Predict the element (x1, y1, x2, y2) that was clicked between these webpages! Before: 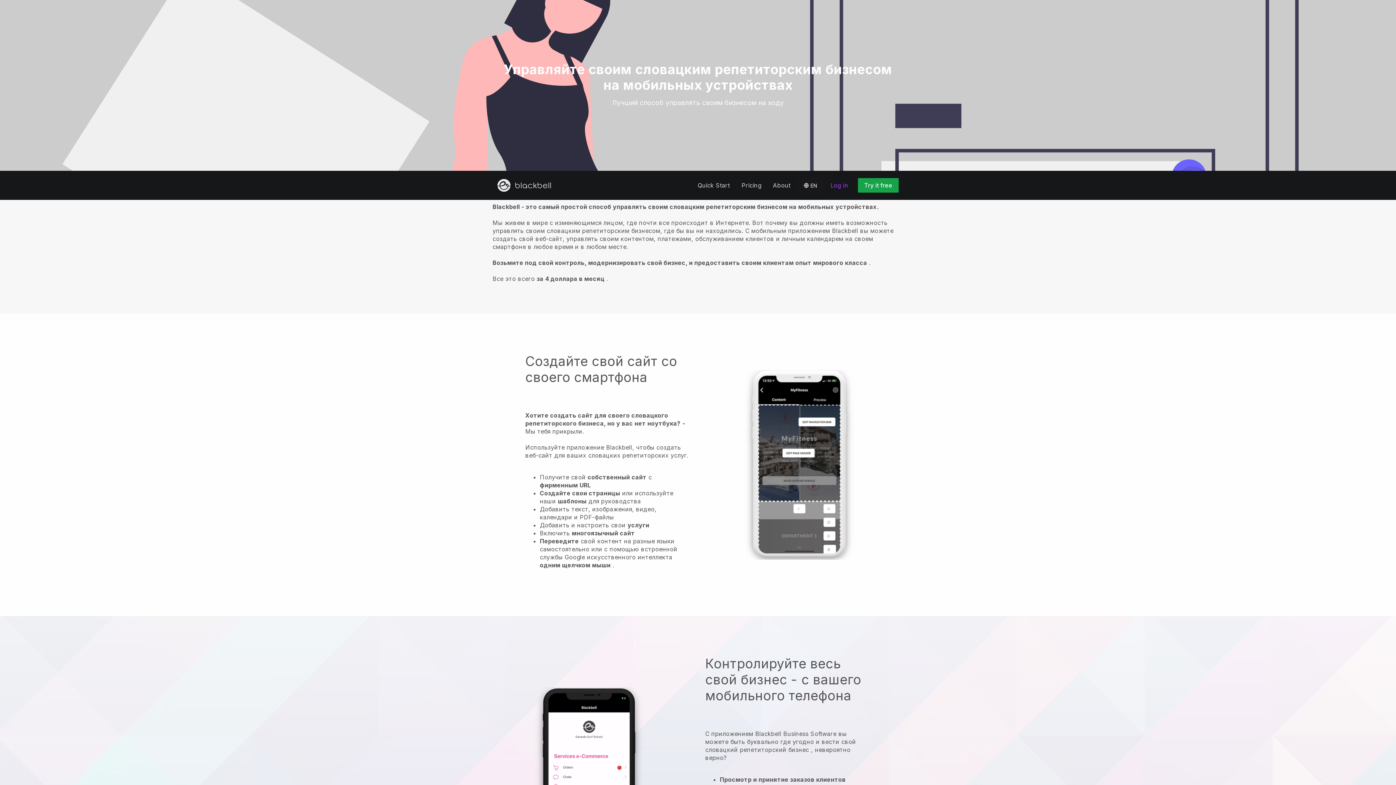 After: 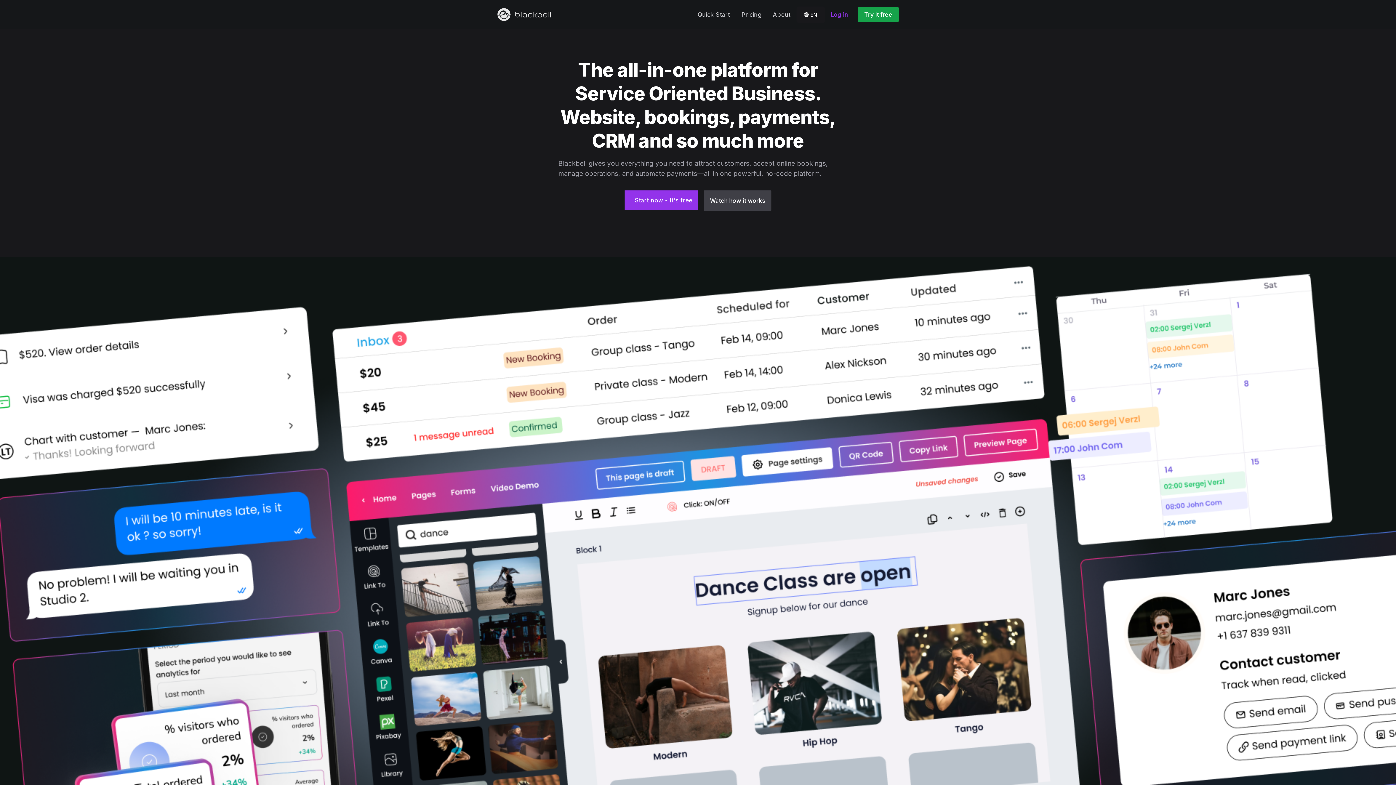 Action: bbox: (497, 178, 554, 192)